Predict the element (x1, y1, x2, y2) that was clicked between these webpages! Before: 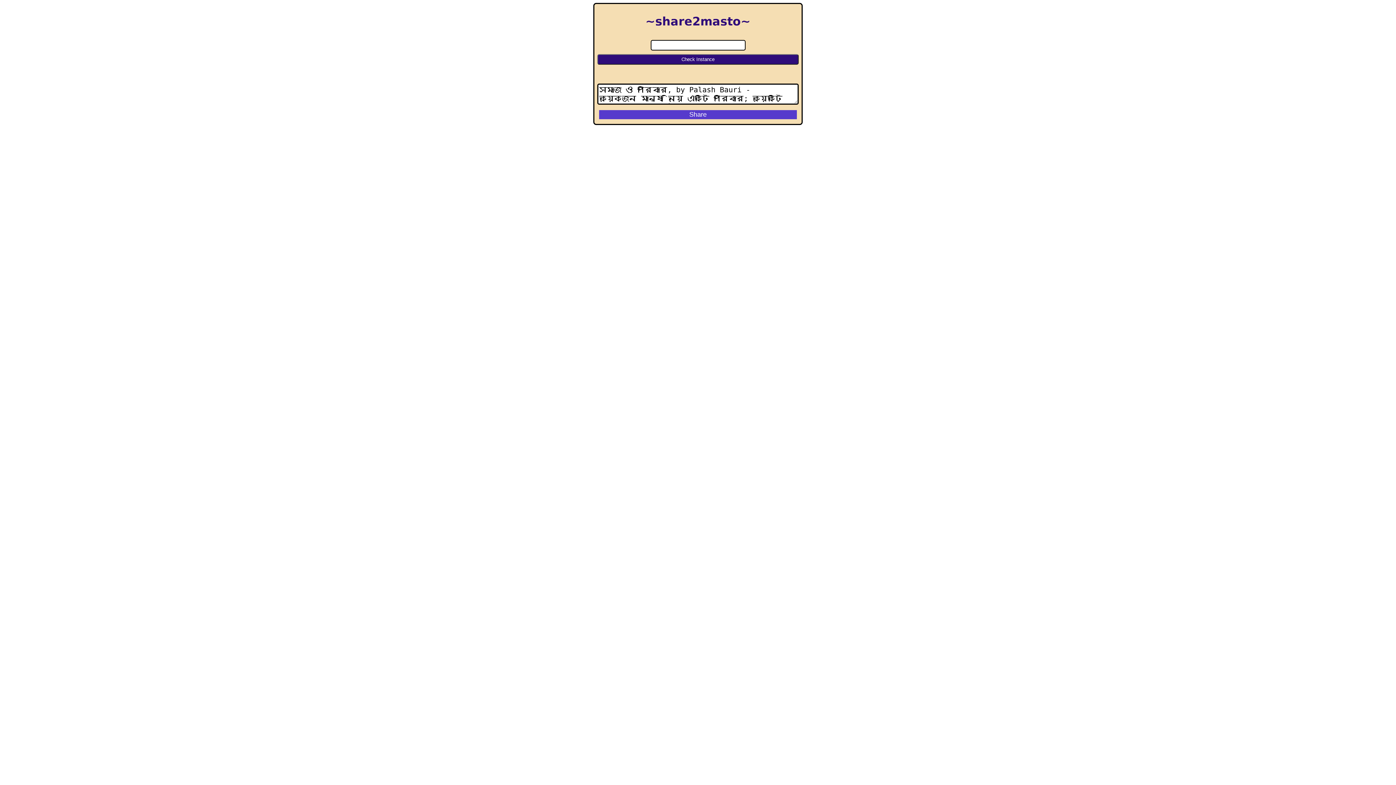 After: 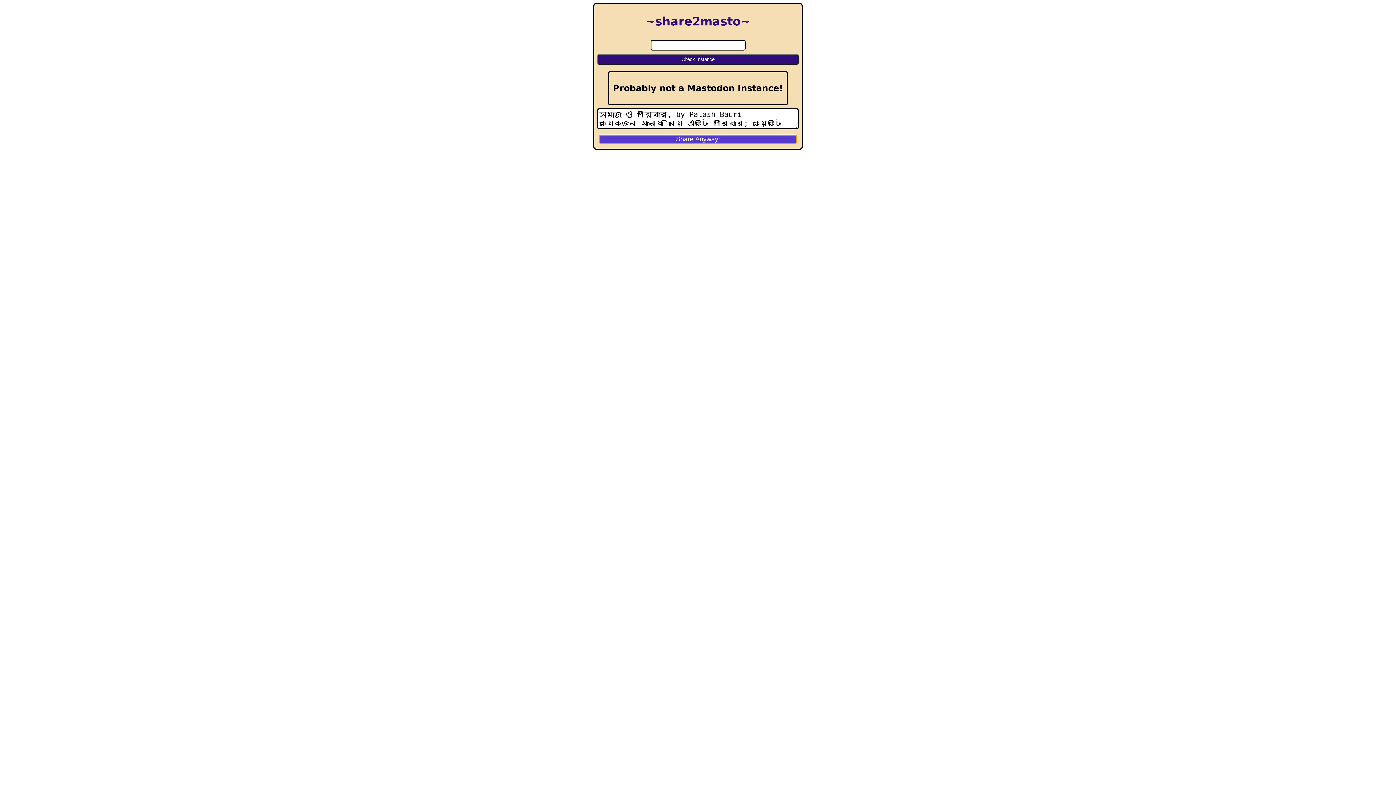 Action: label: Share bbox: (599, 110, 797, 119)